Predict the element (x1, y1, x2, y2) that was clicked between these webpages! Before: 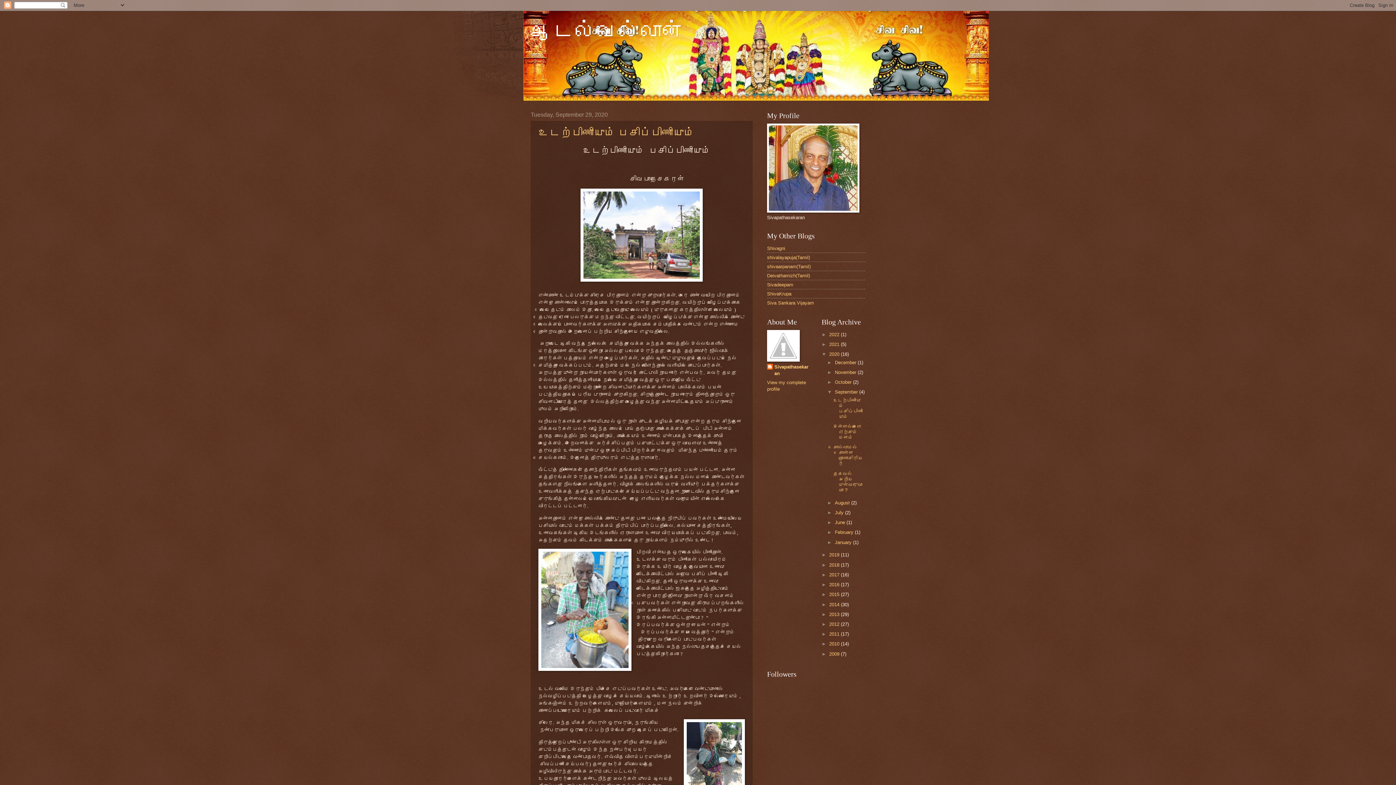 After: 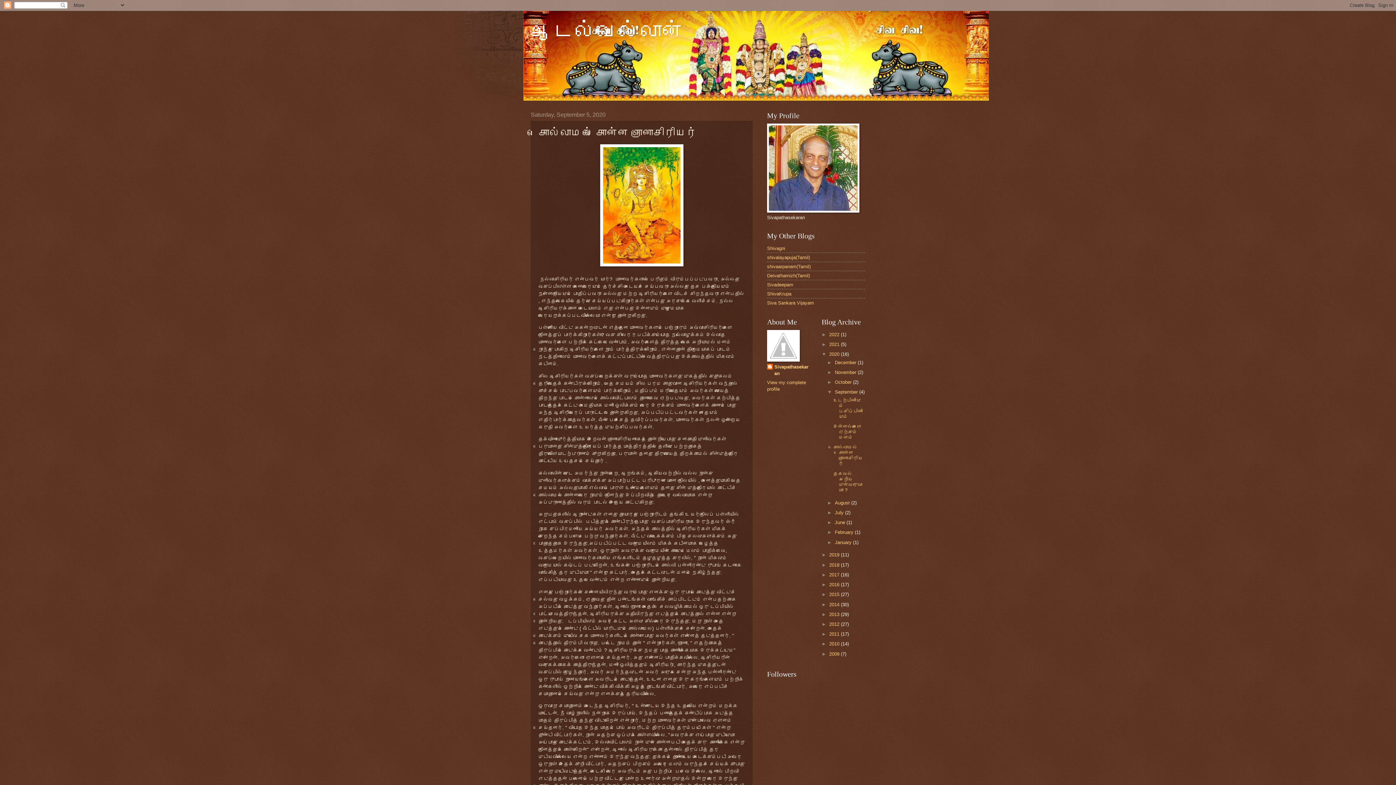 Action: bbox: (833, 444, 862, 466) label: சொல்லாமல் சொன்ன ஞானாசிரியர்